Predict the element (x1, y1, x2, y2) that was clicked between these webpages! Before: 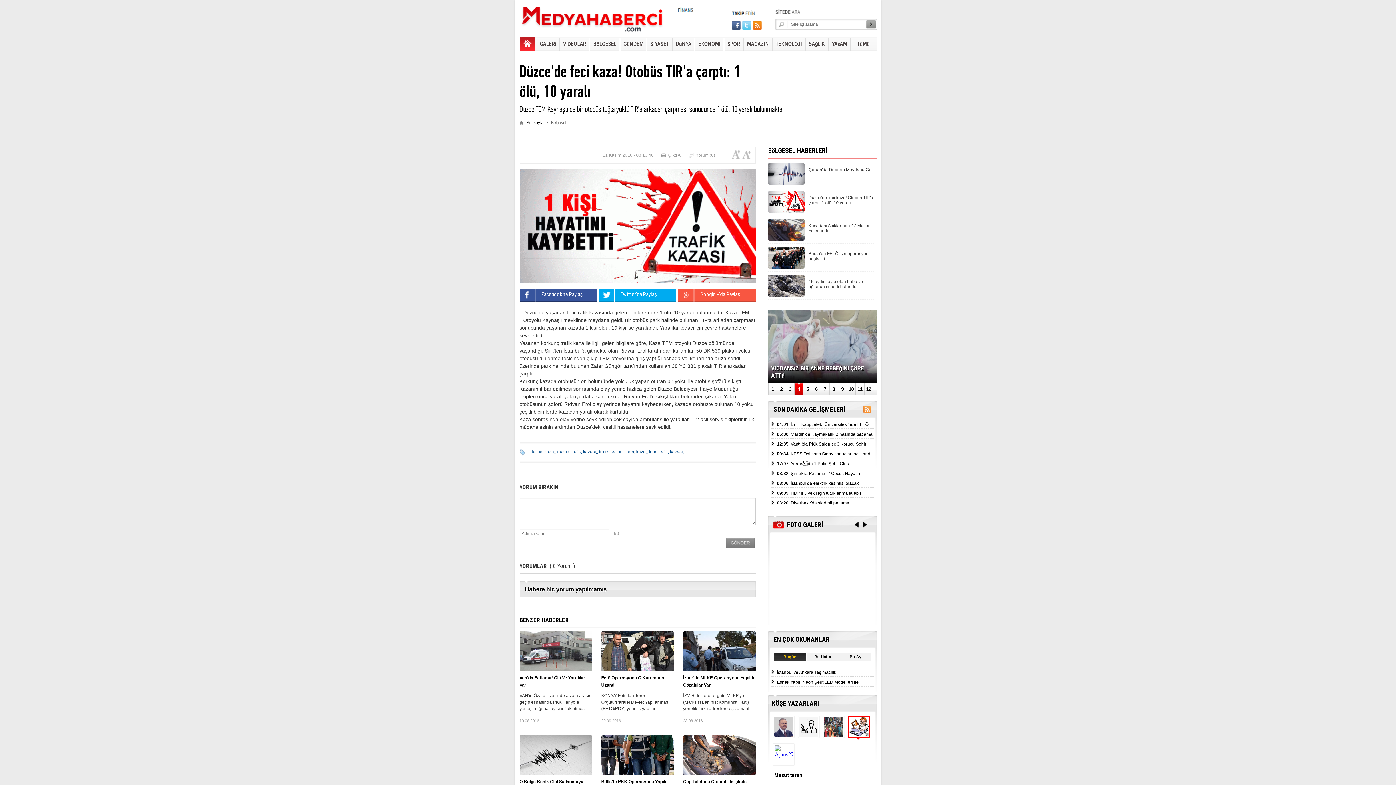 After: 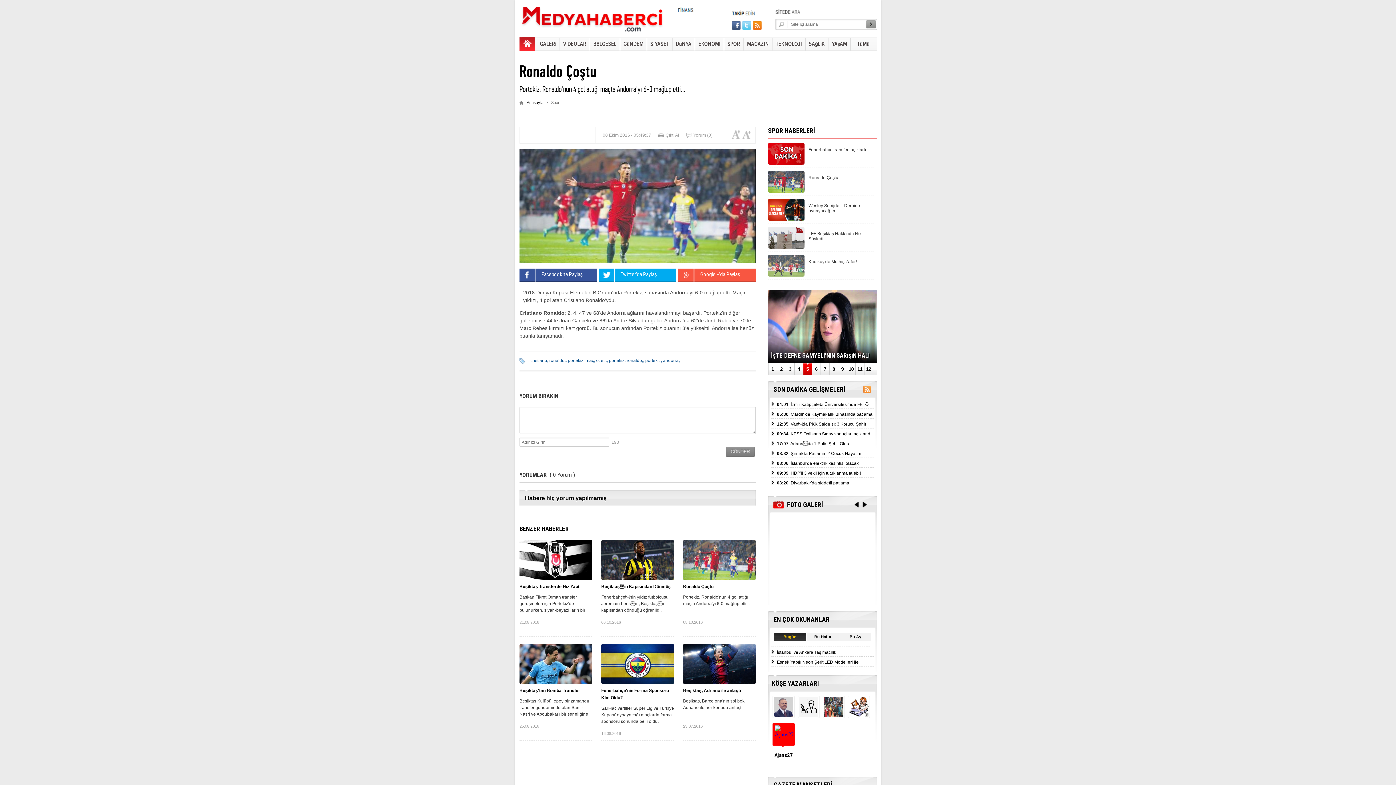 Action: bbox: (821, 383, 829, 392) label: 7